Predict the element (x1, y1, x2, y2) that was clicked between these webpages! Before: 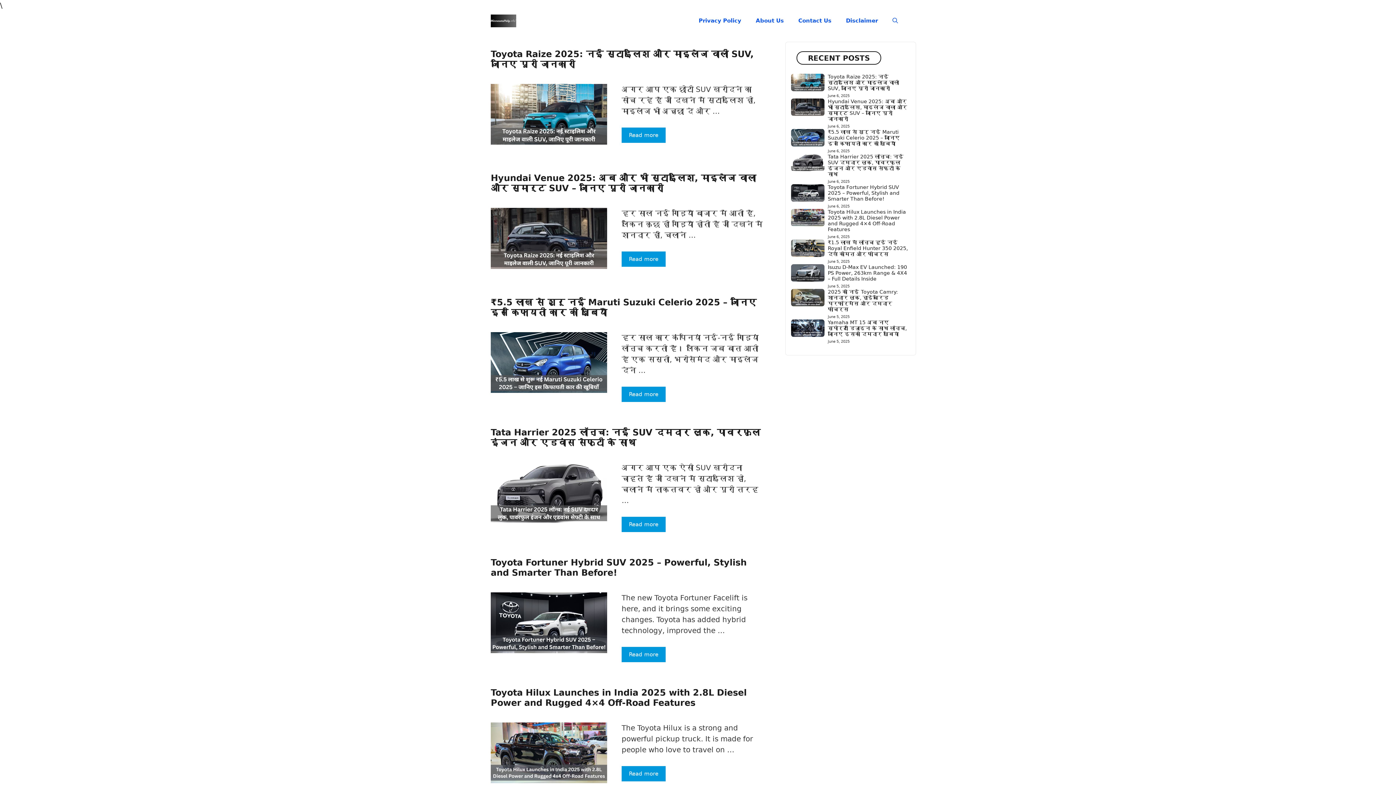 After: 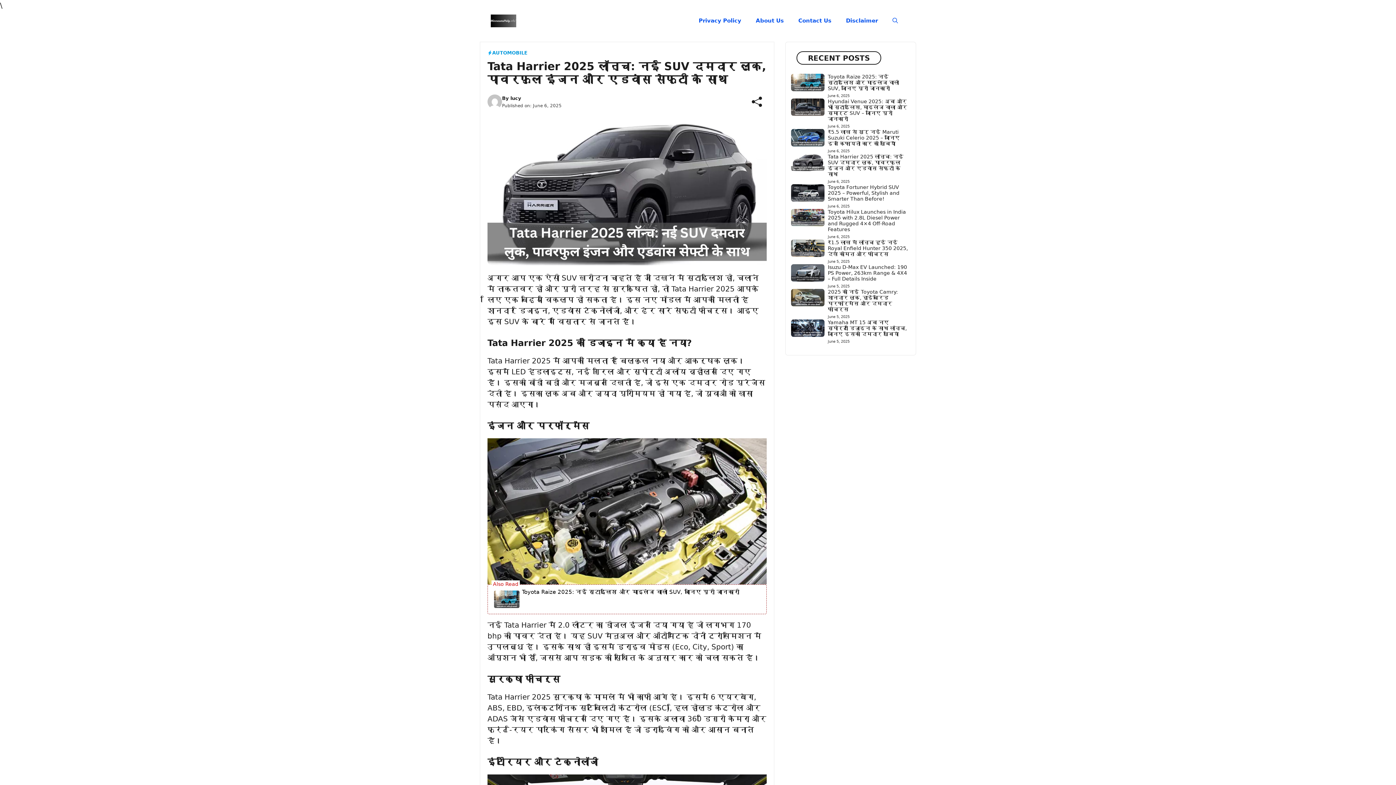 Action: bbox: (490, 516, 607, 525)